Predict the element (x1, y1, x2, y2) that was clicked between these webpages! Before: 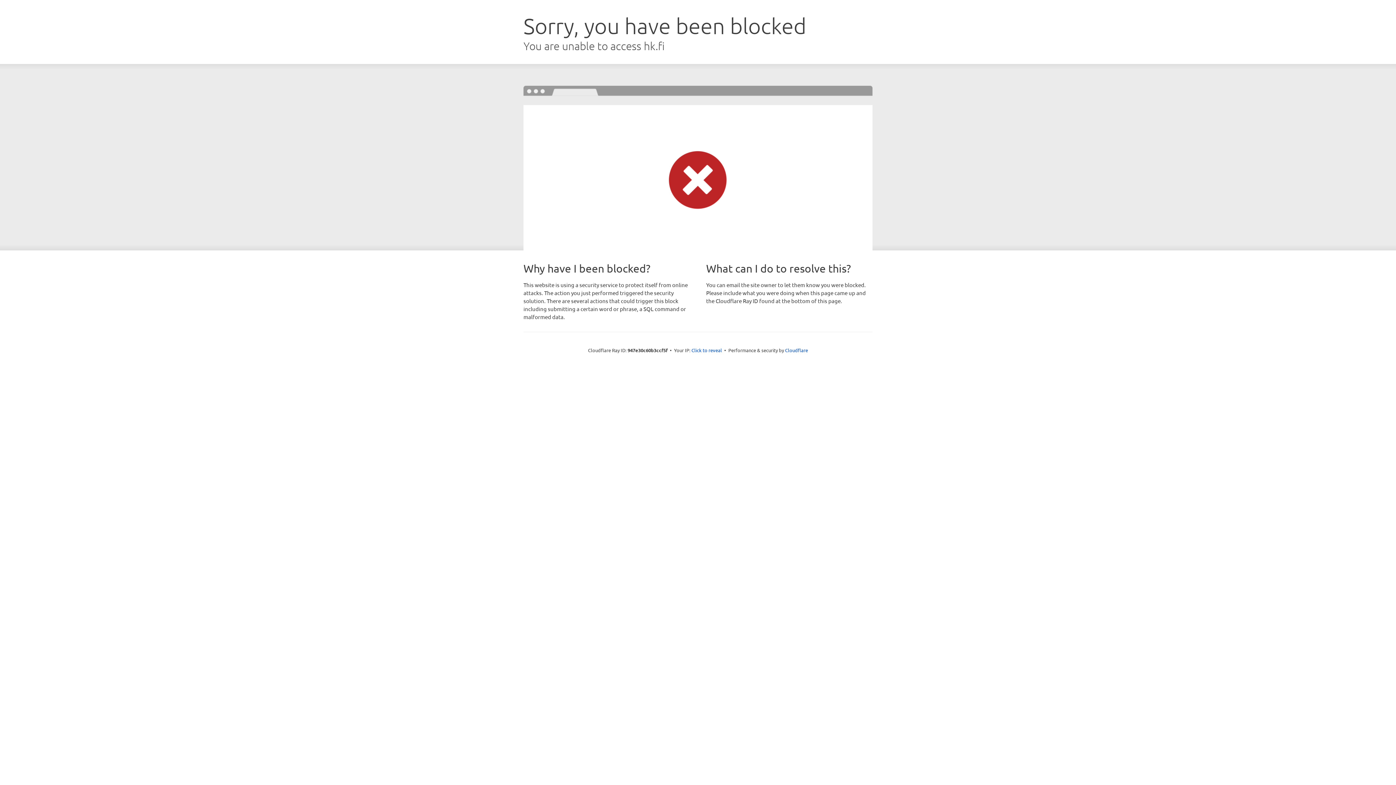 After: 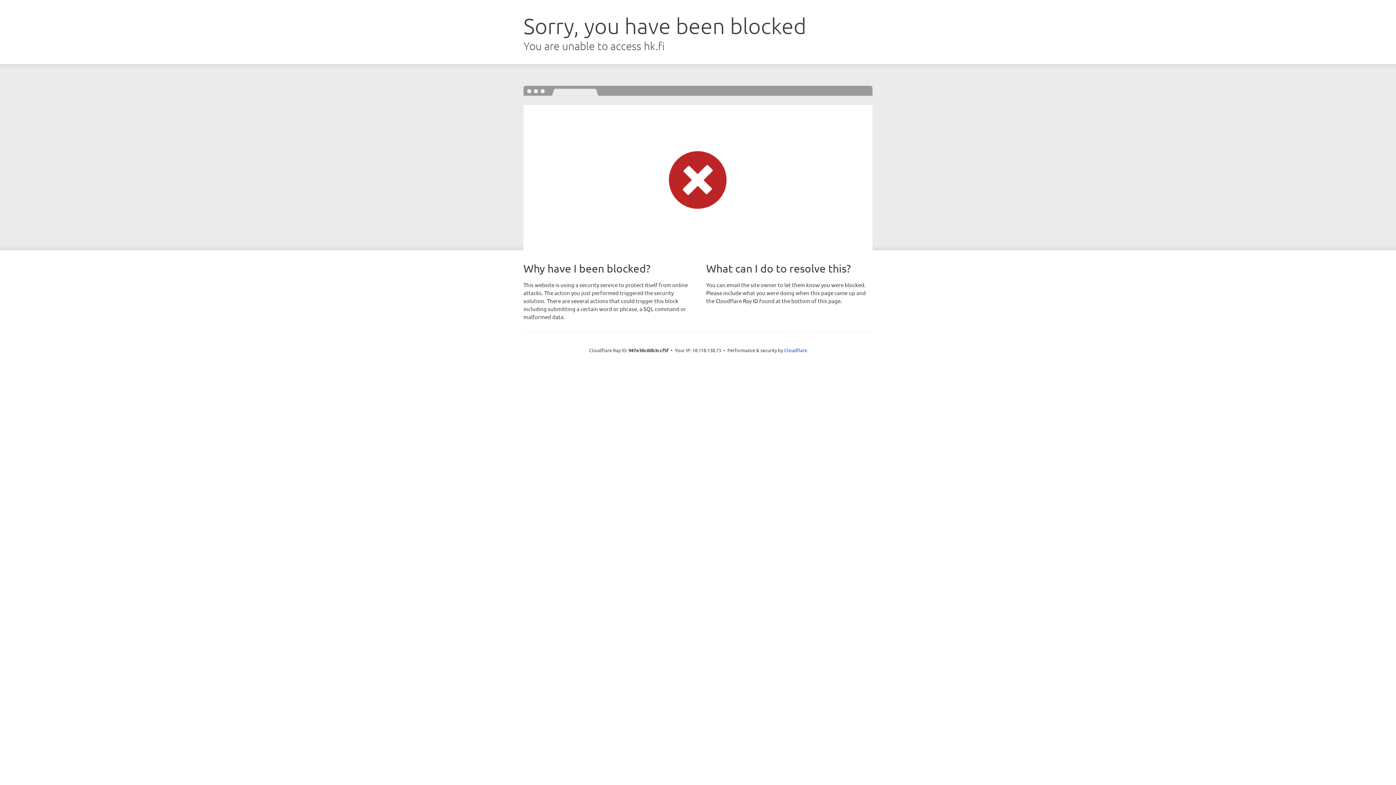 Action: bbox: (691, 346, 722, 353) label: Click to reveal